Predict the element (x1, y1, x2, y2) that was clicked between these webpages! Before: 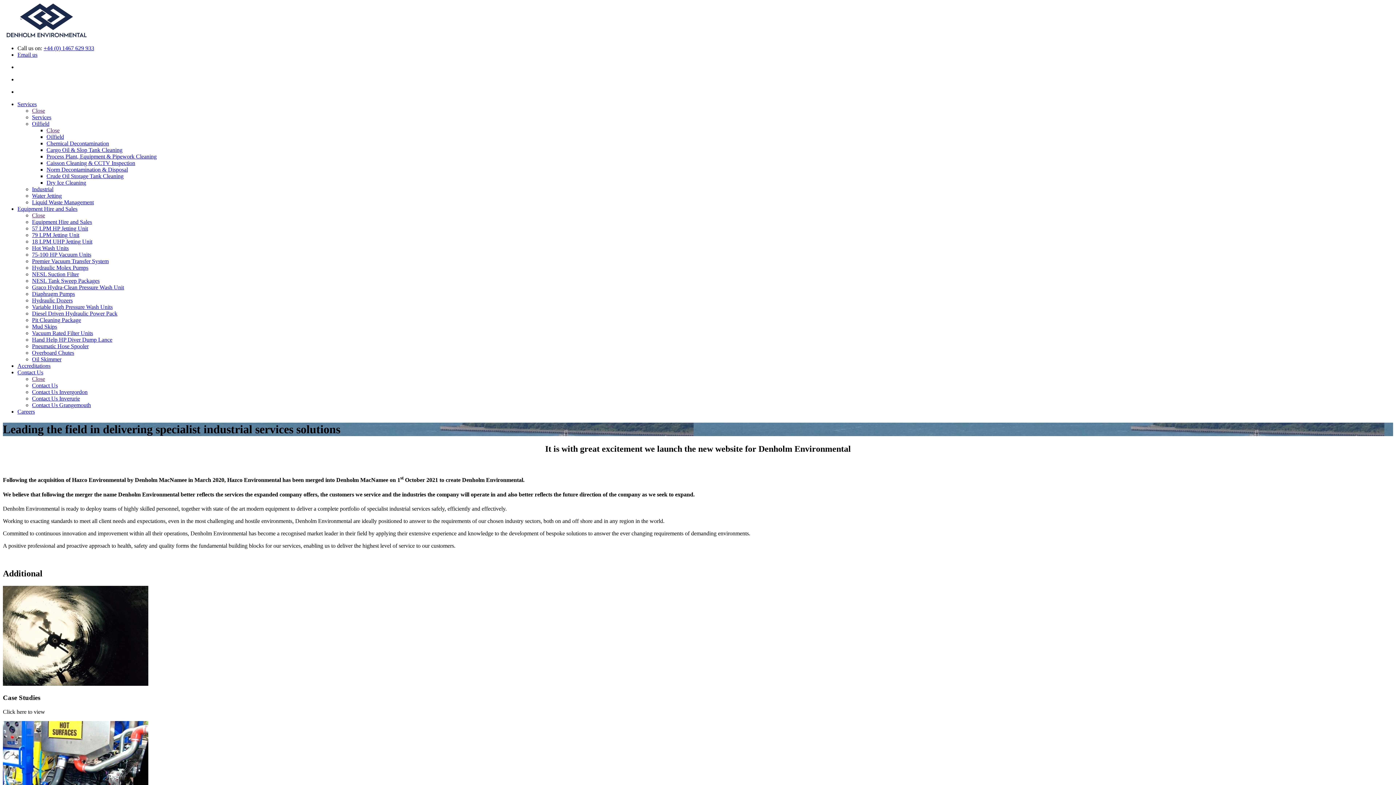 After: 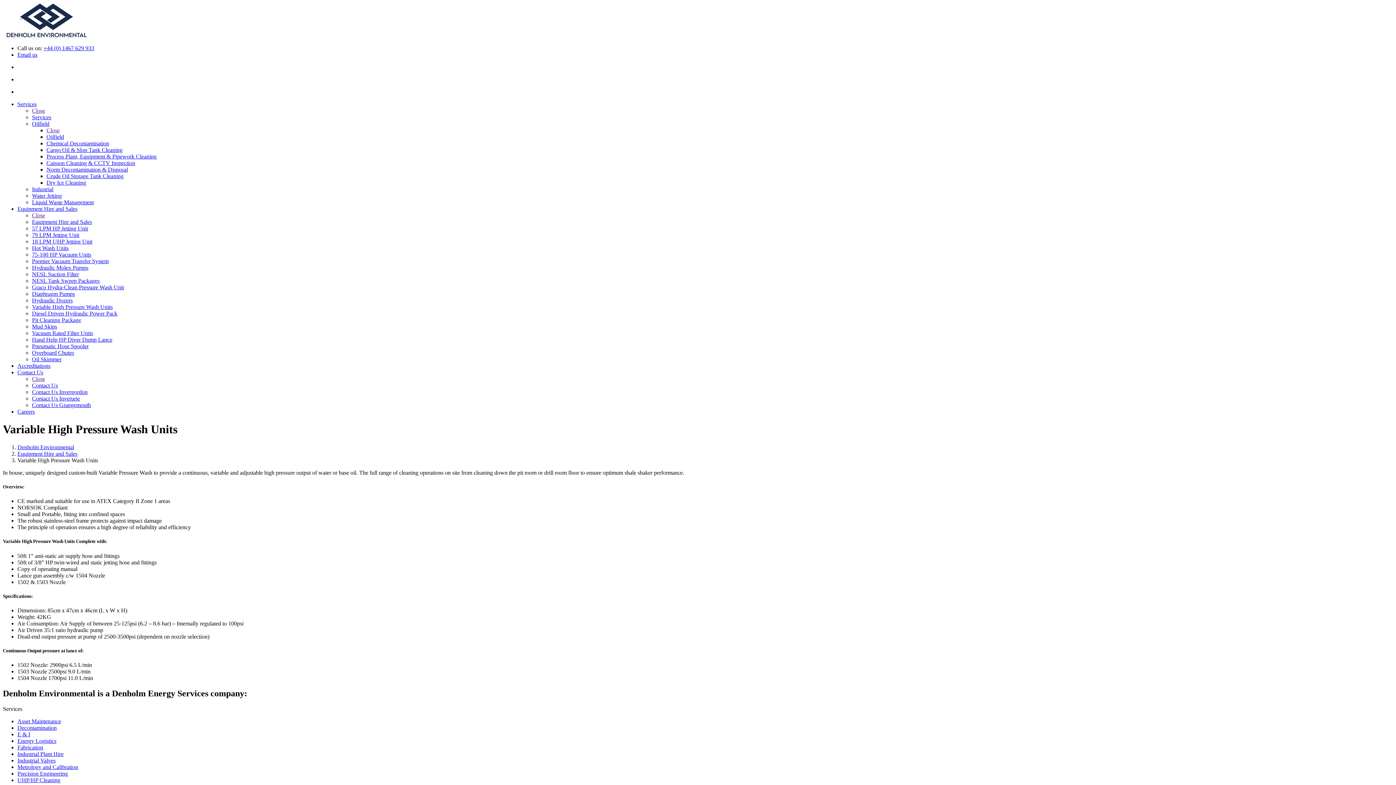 Action: bbox: (32, 303, 112, 310) label: Variable High Pressure Wash Units